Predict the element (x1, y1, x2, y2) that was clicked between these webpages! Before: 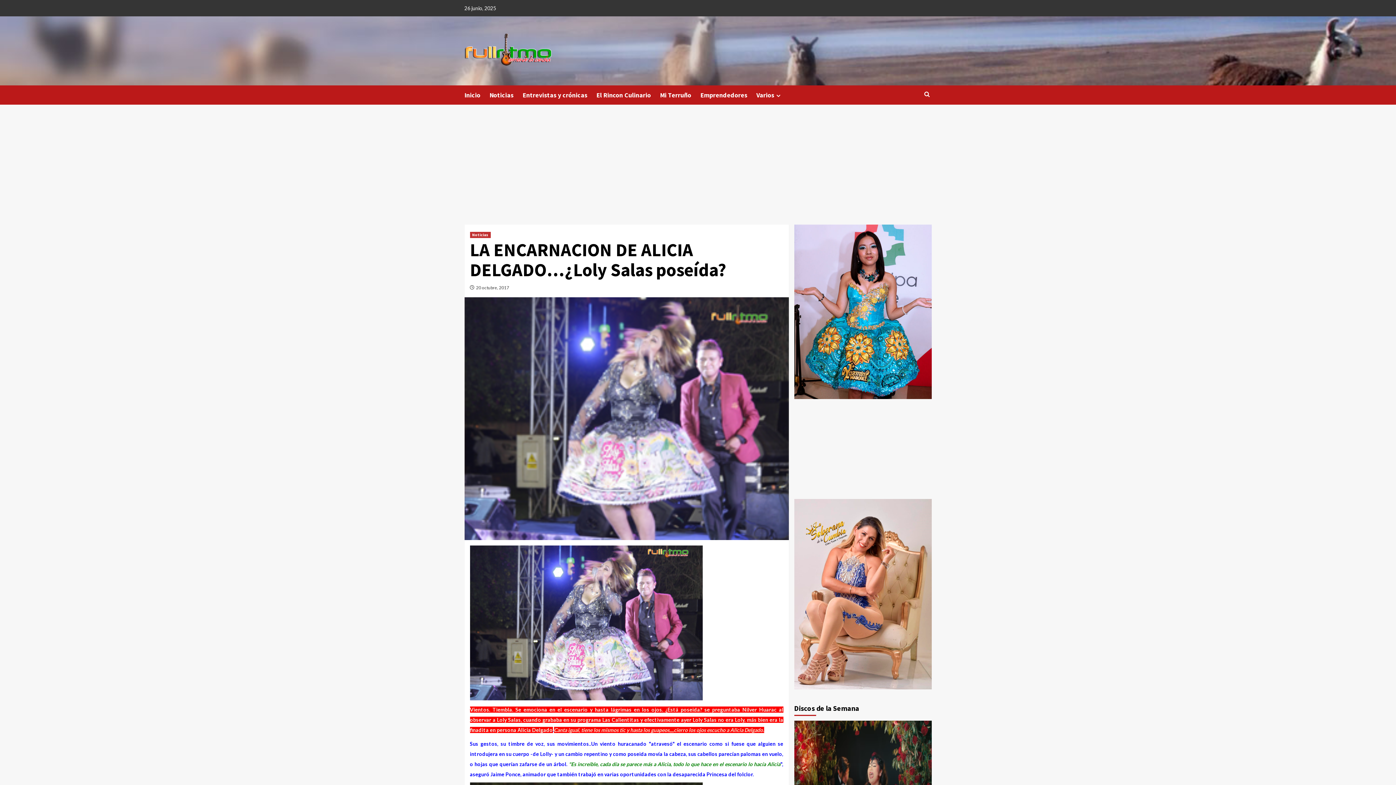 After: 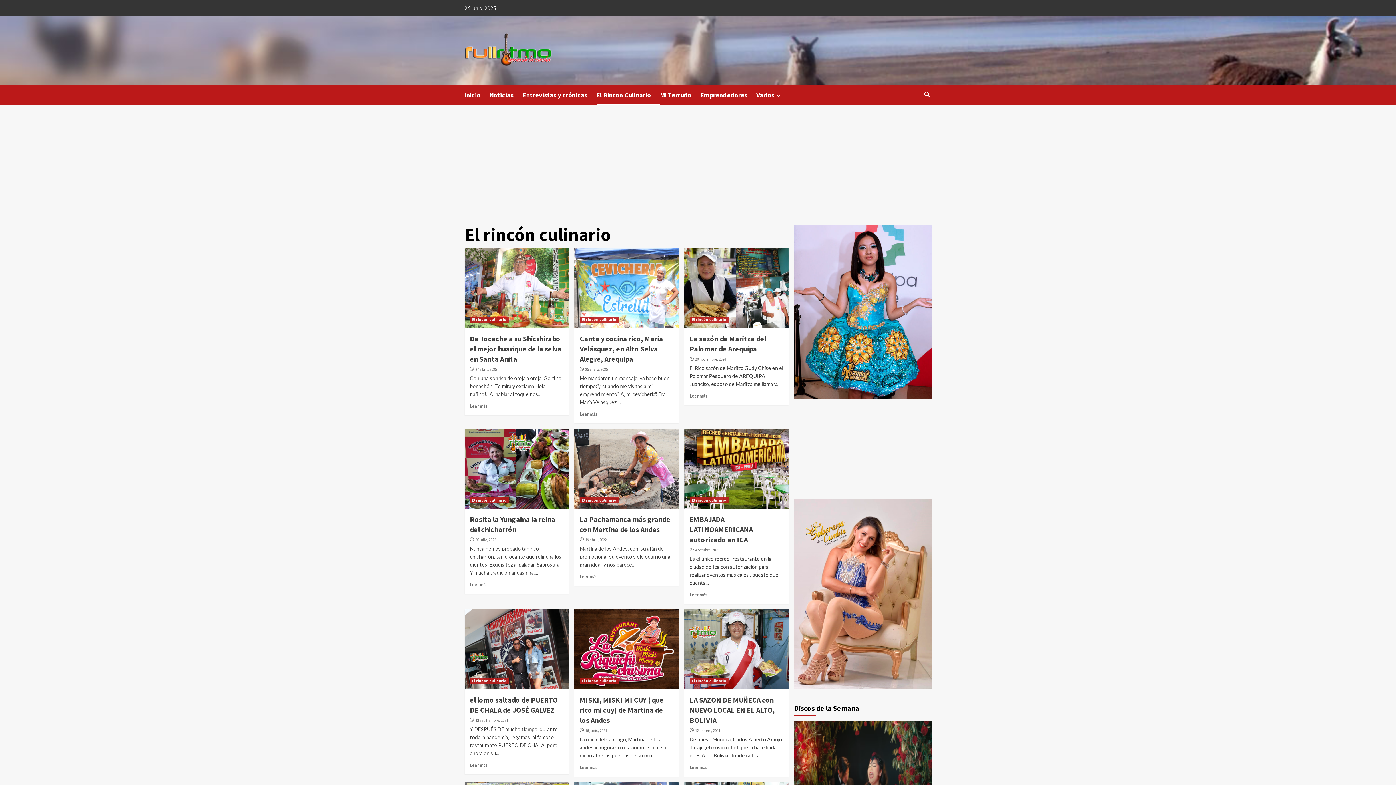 Action: bbox: (596, 85, 660, 104) label: El Rincon Culinario